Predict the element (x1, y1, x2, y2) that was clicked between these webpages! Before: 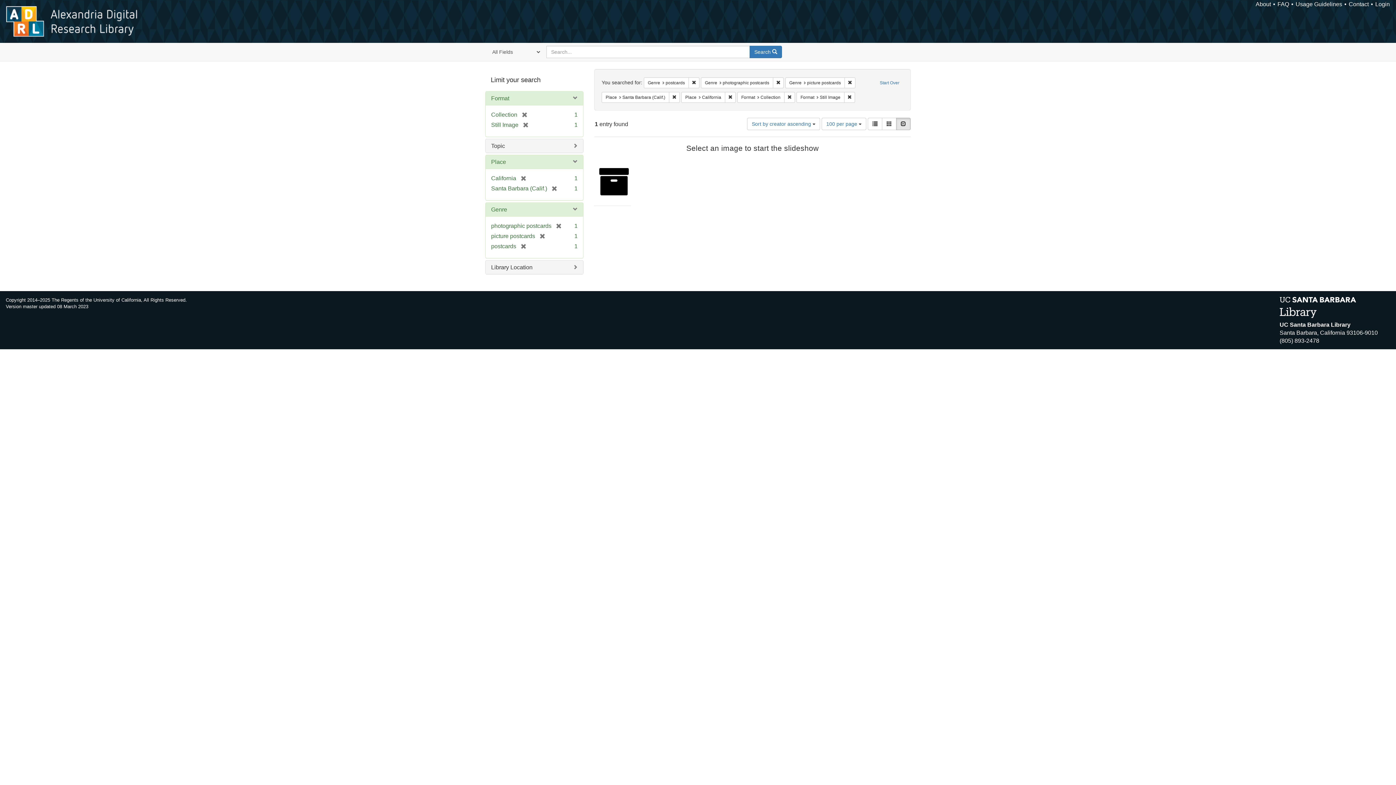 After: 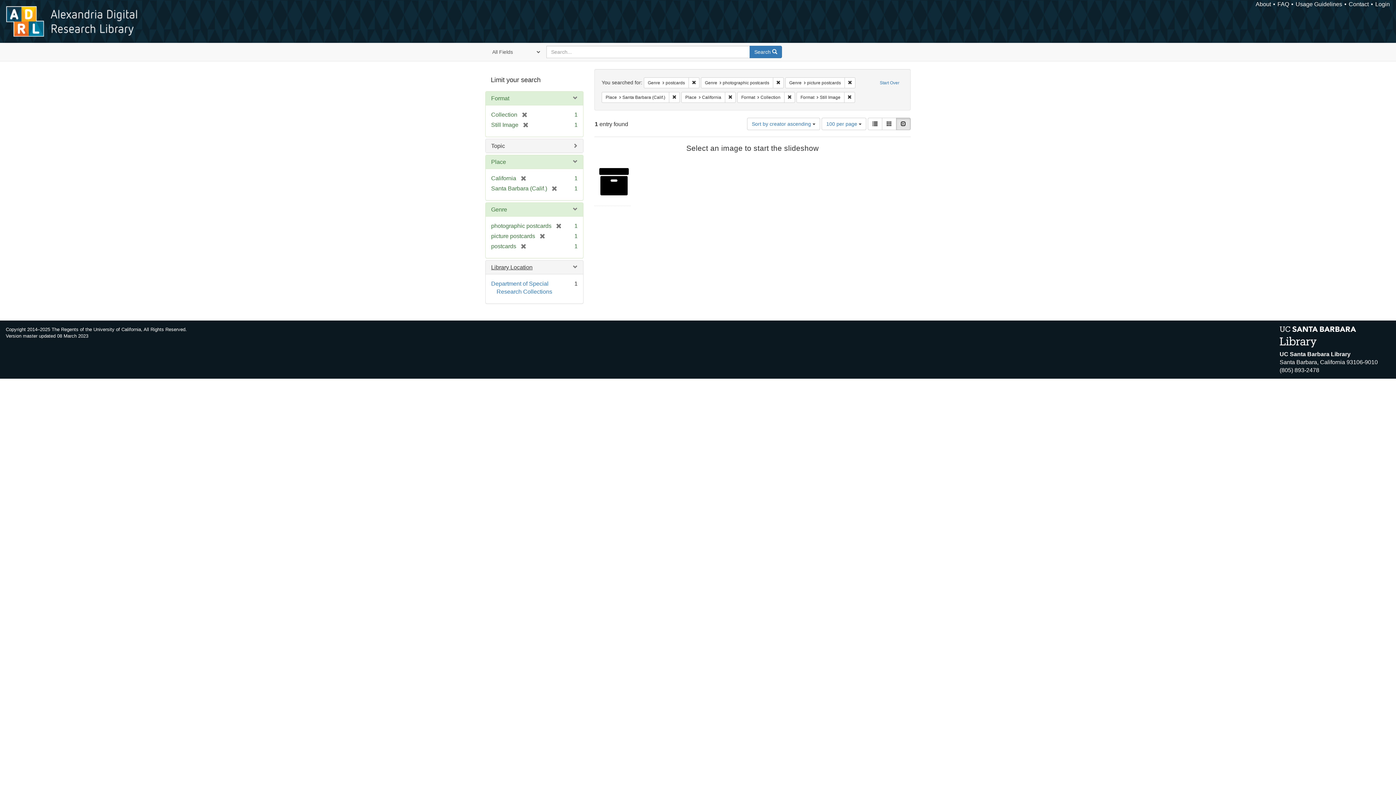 Action: label: Library Location bbox: (491, 264, 532, 270)